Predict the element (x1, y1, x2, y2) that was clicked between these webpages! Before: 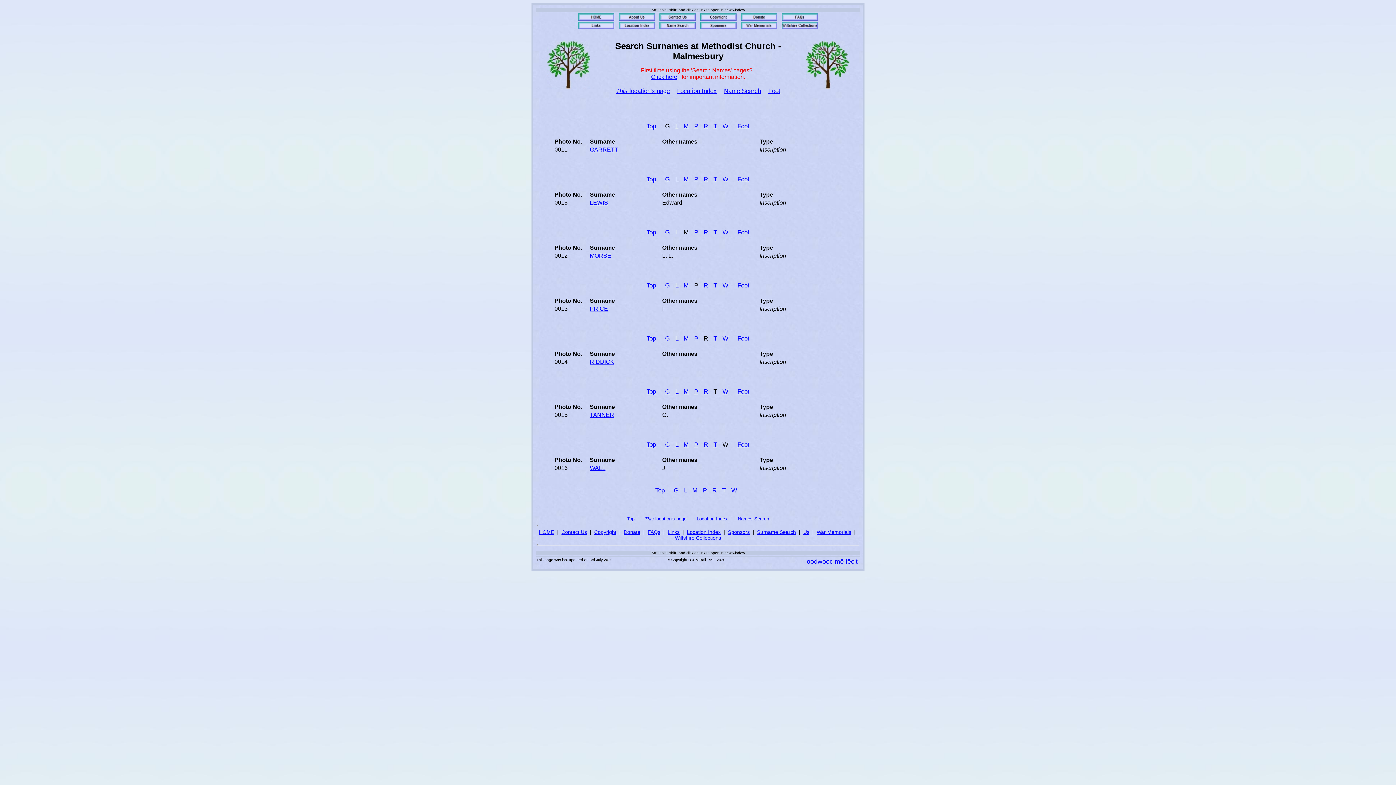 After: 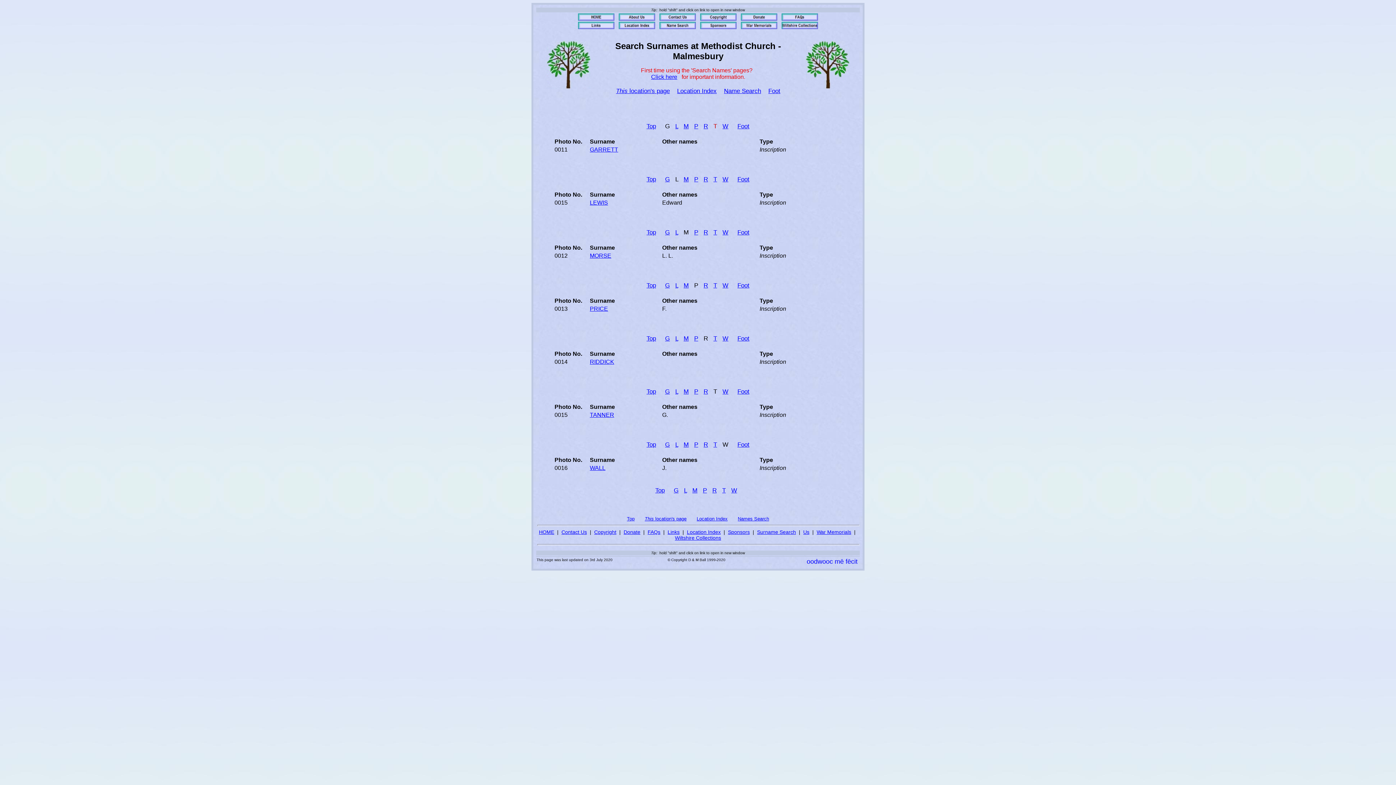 Action: label: T bbox: (713, 122, 717, 129)